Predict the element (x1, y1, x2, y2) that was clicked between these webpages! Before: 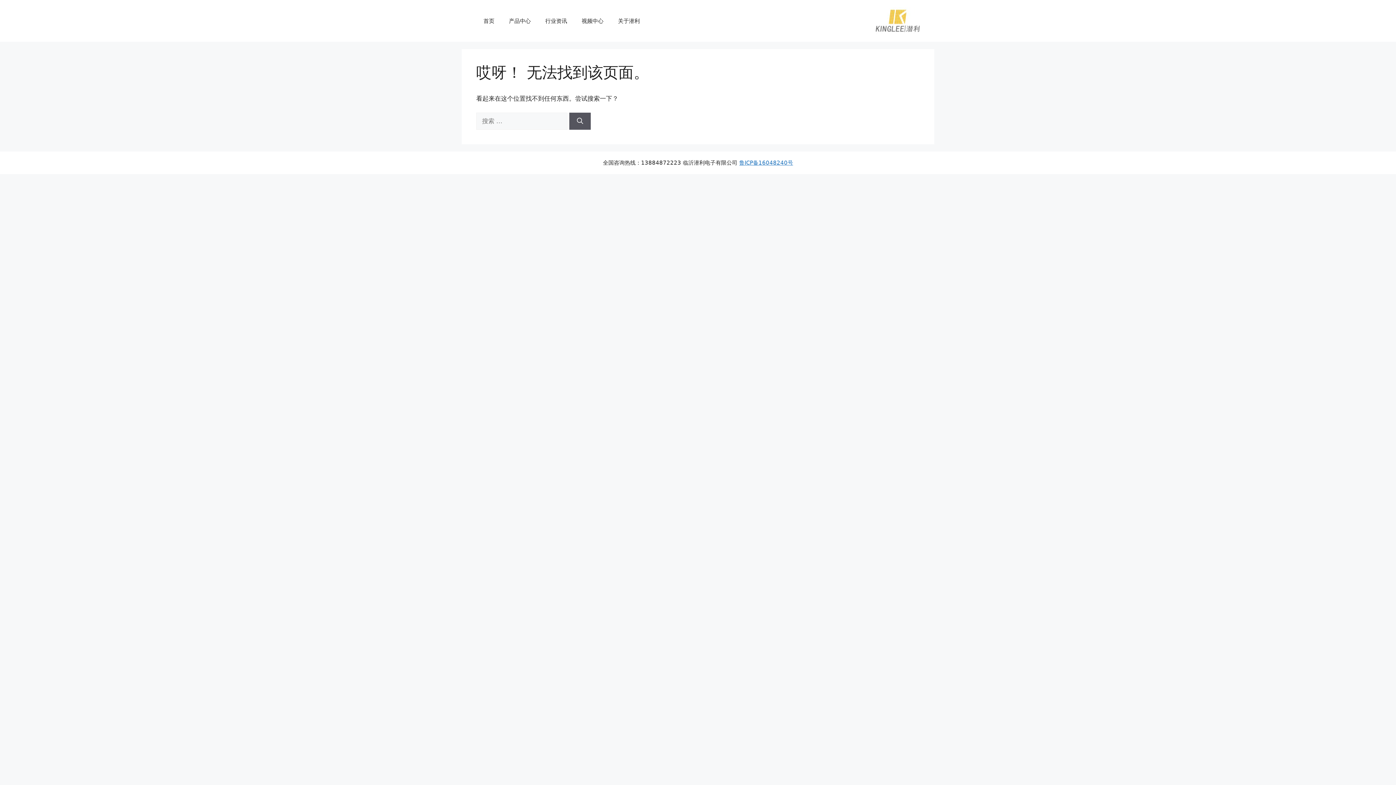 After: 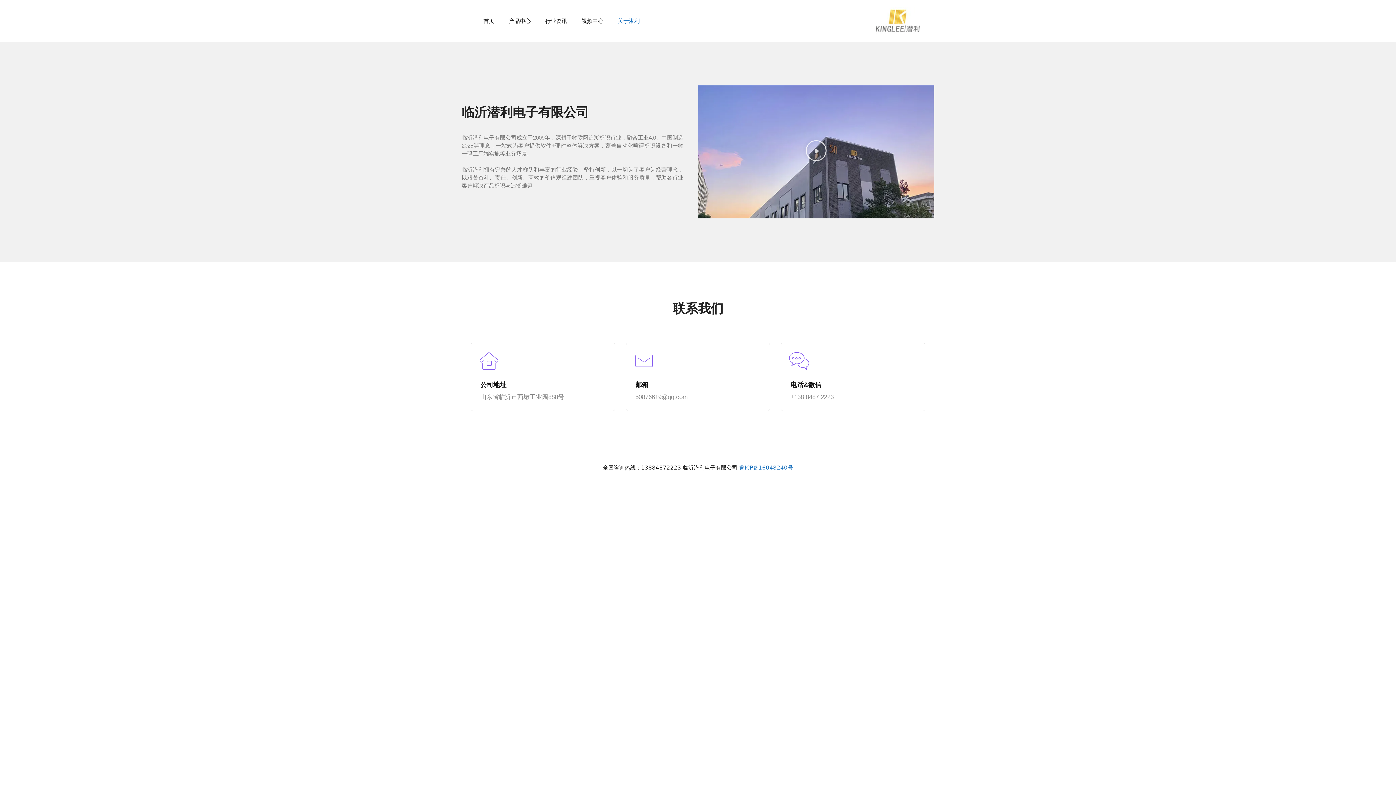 Action: bbox: (610, 10, 647, 31) label: 关于潜利